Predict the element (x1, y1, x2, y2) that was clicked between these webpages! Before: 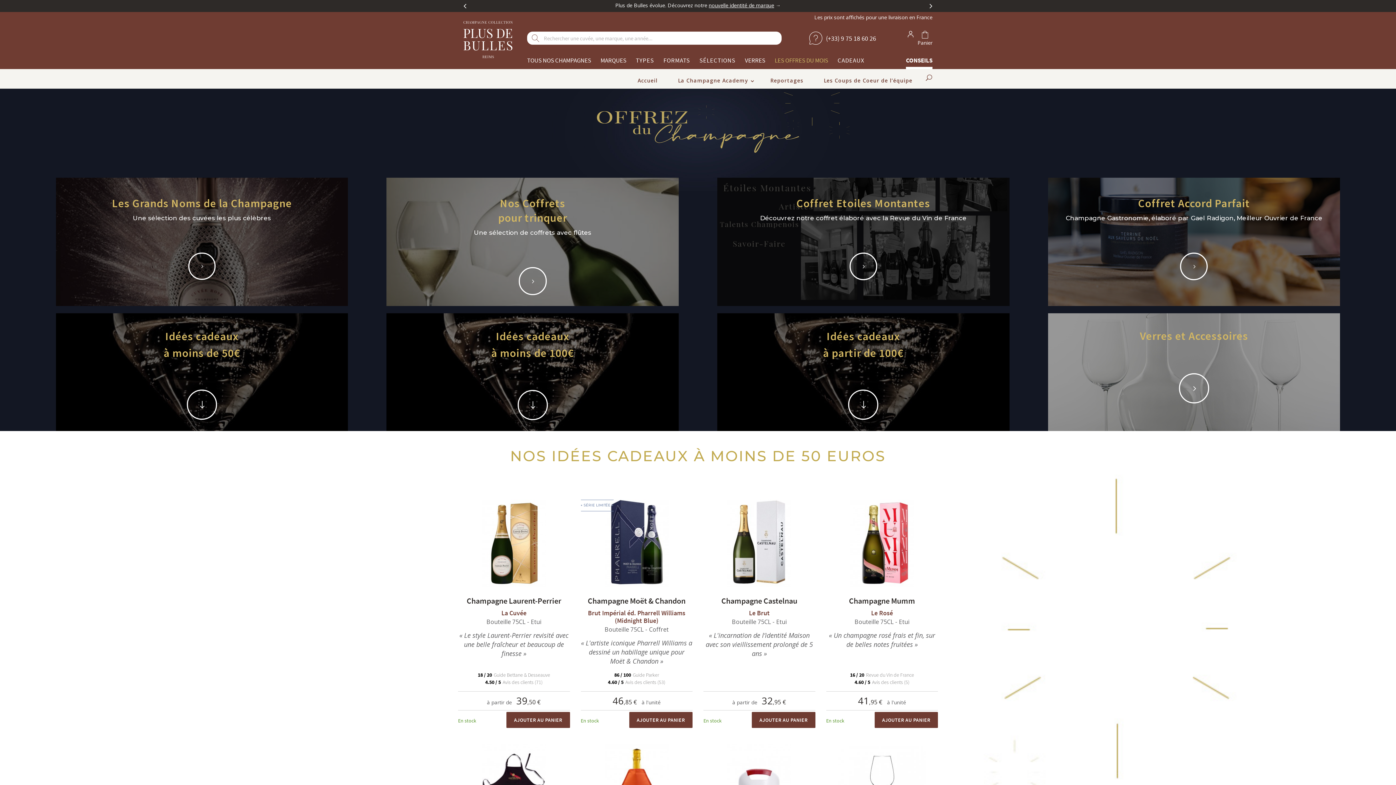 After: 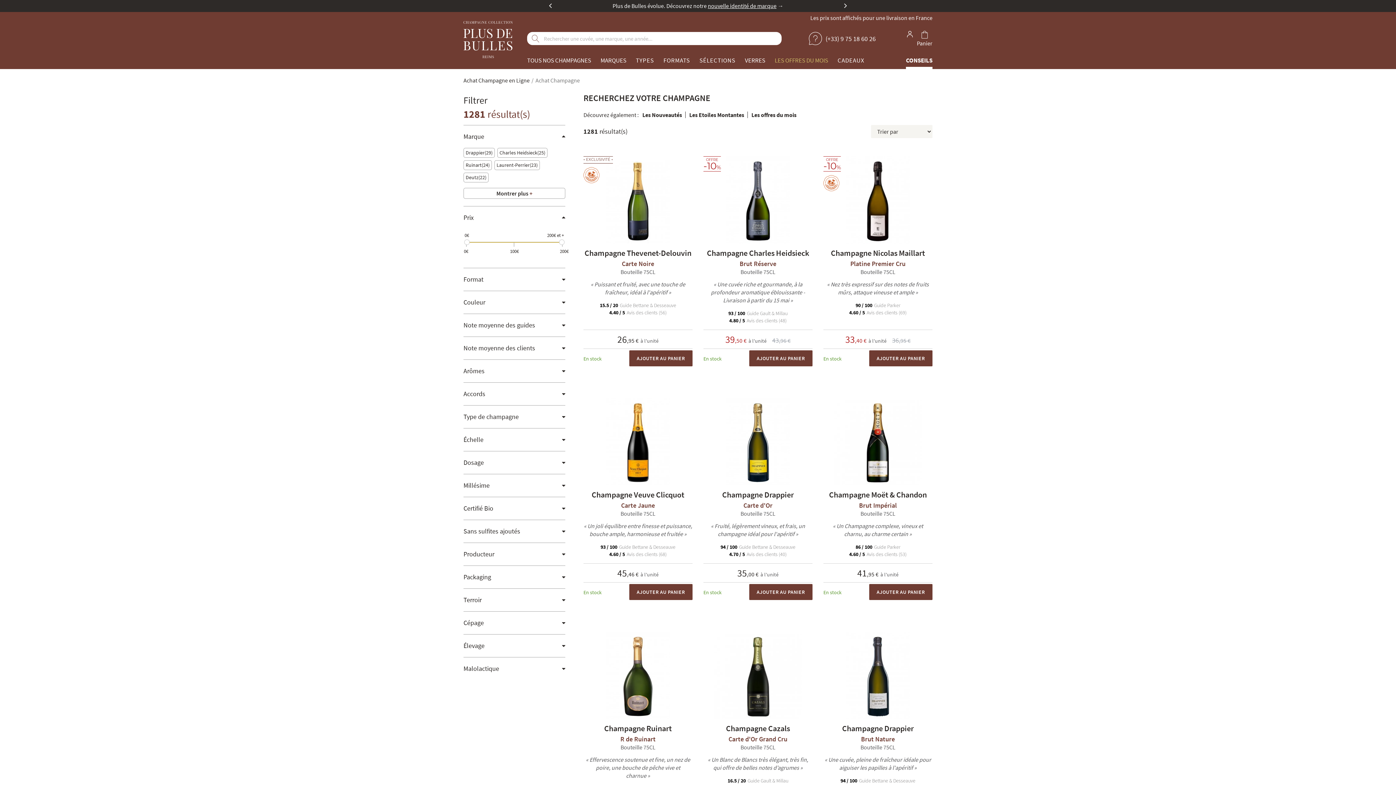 Action: bbox: (527, 51, 596, 69) label: TOUS NOS CHAMPAGNES